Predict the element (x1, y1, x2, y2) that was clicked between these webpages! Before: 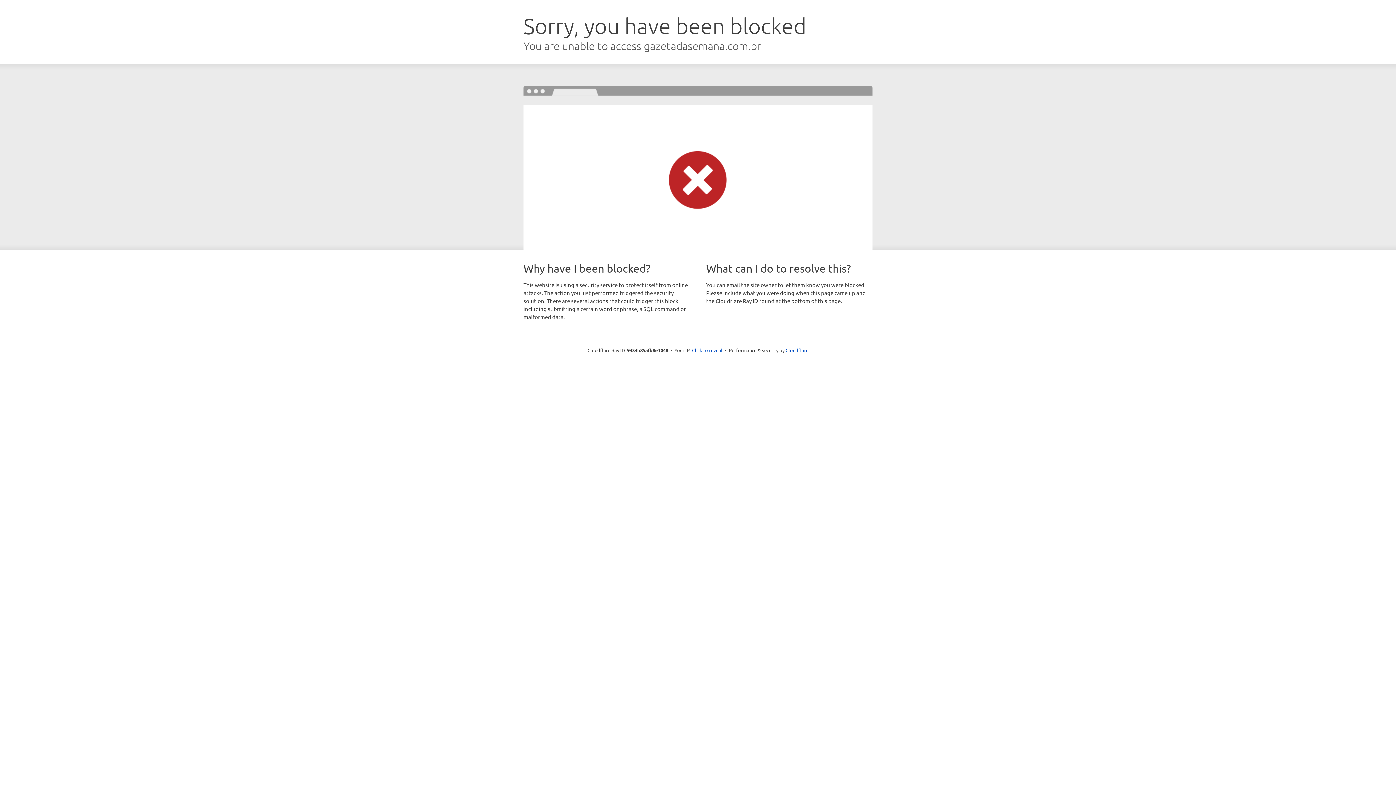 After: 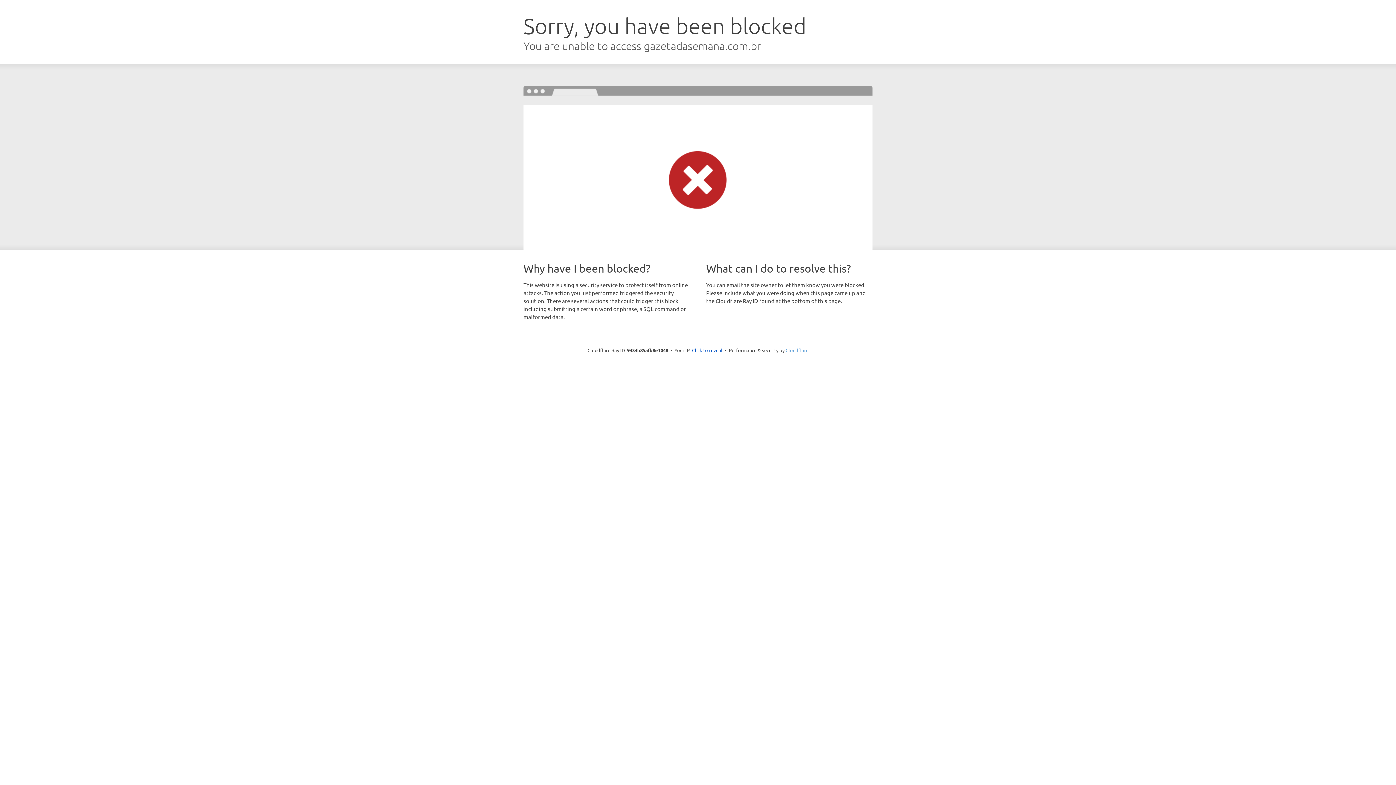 Action: label: Cloudflare bbox: (785, 347, 808, 353)